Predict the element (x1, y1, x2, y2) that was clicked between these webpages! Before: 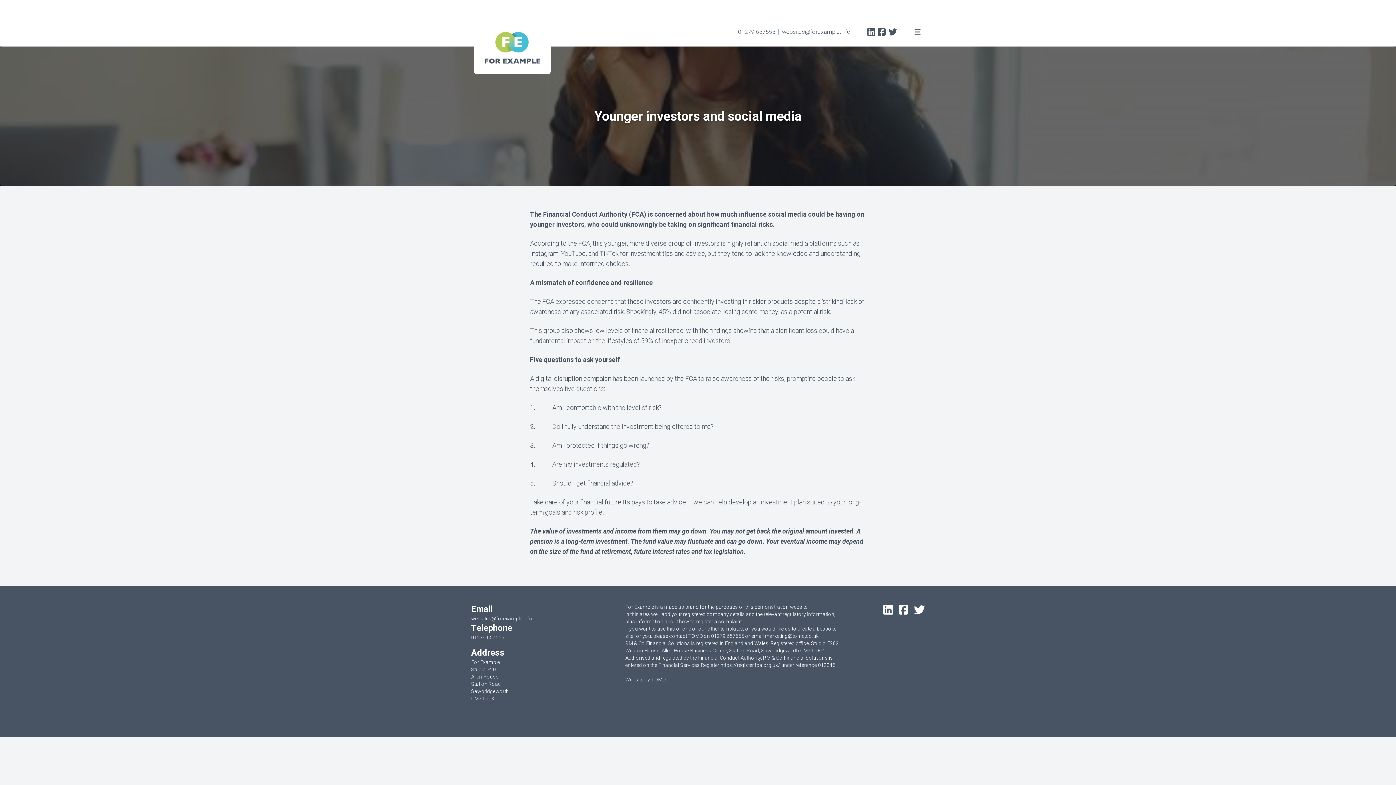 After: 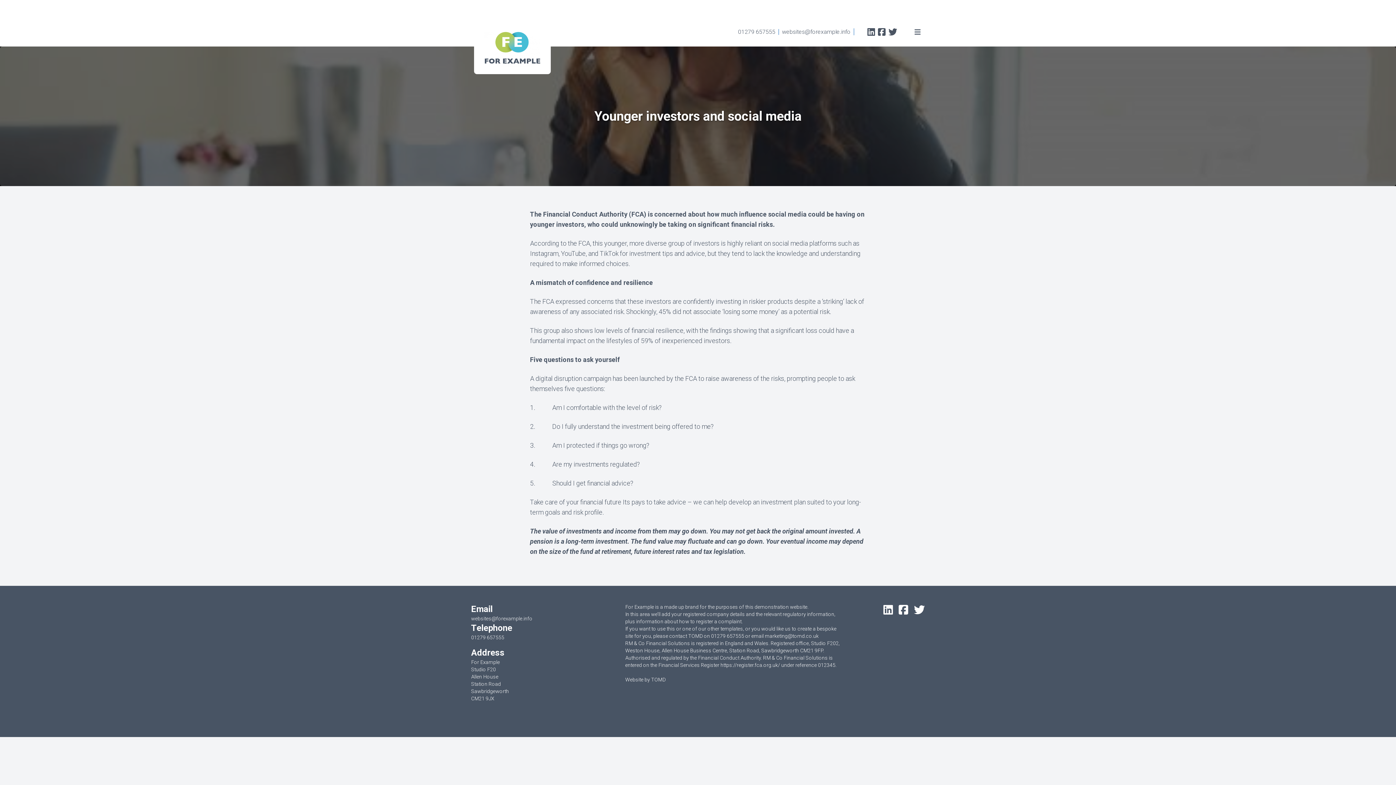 Action: bbox: (898, 609, 908, 615) label: Facebook